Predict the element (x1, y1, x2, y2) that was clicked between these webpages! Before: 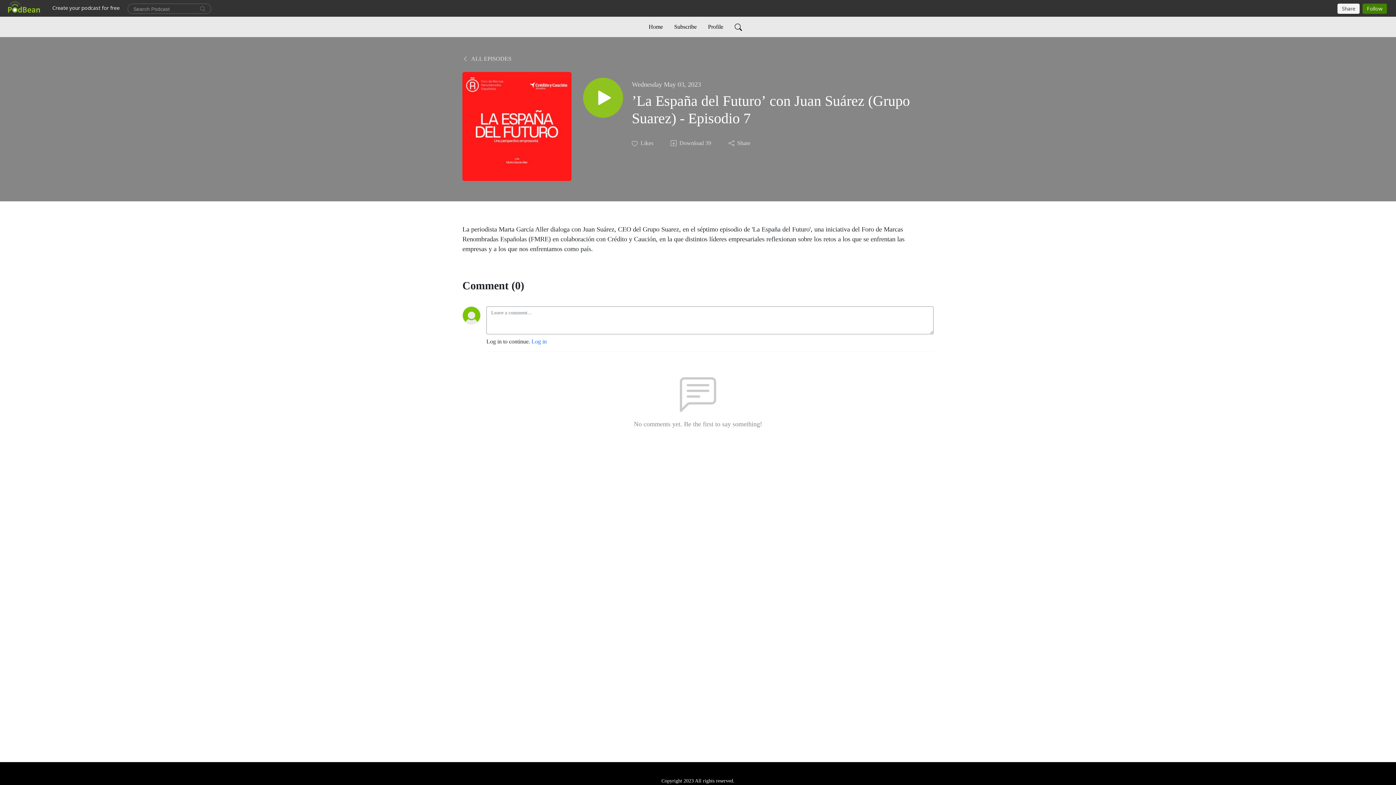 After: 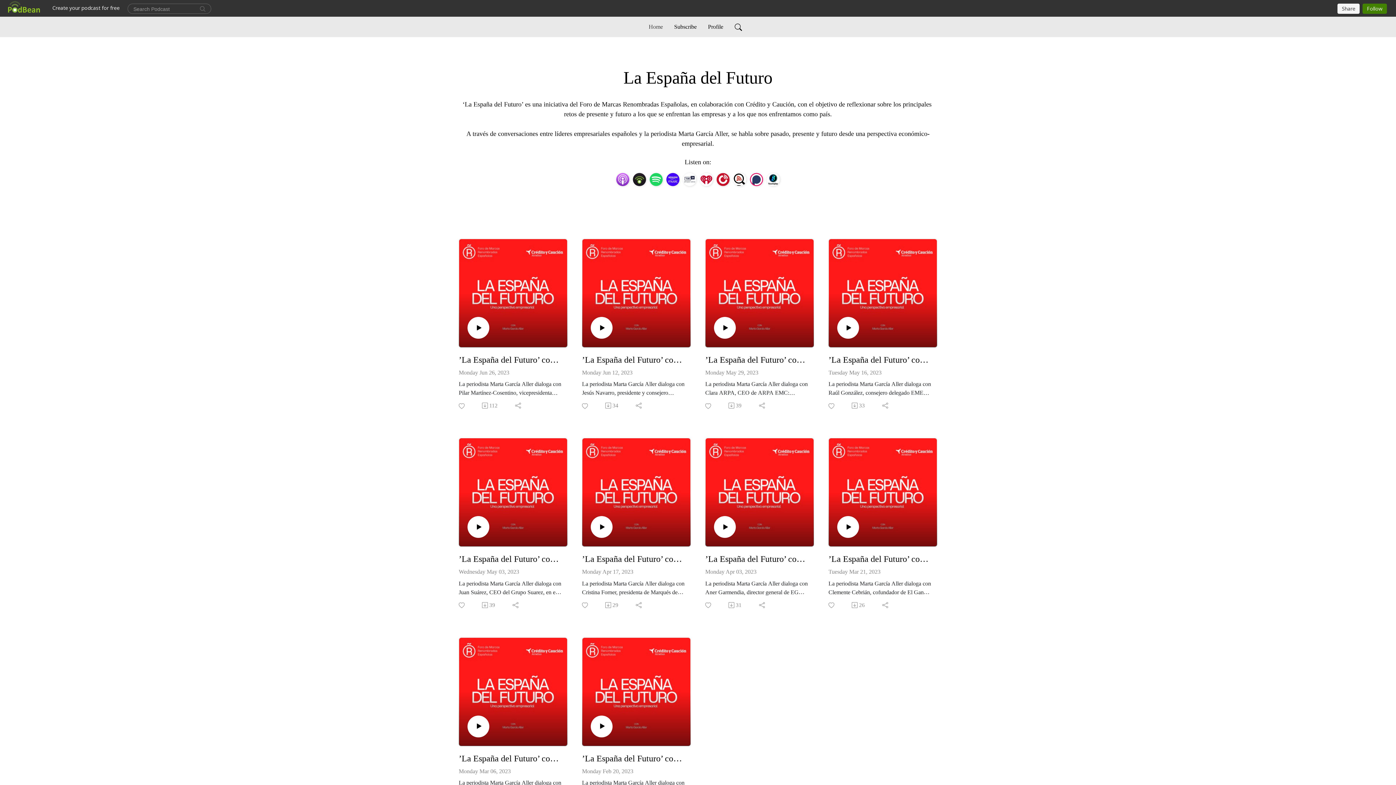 Action: bbox: (646, 19, 666, 34) label: Home